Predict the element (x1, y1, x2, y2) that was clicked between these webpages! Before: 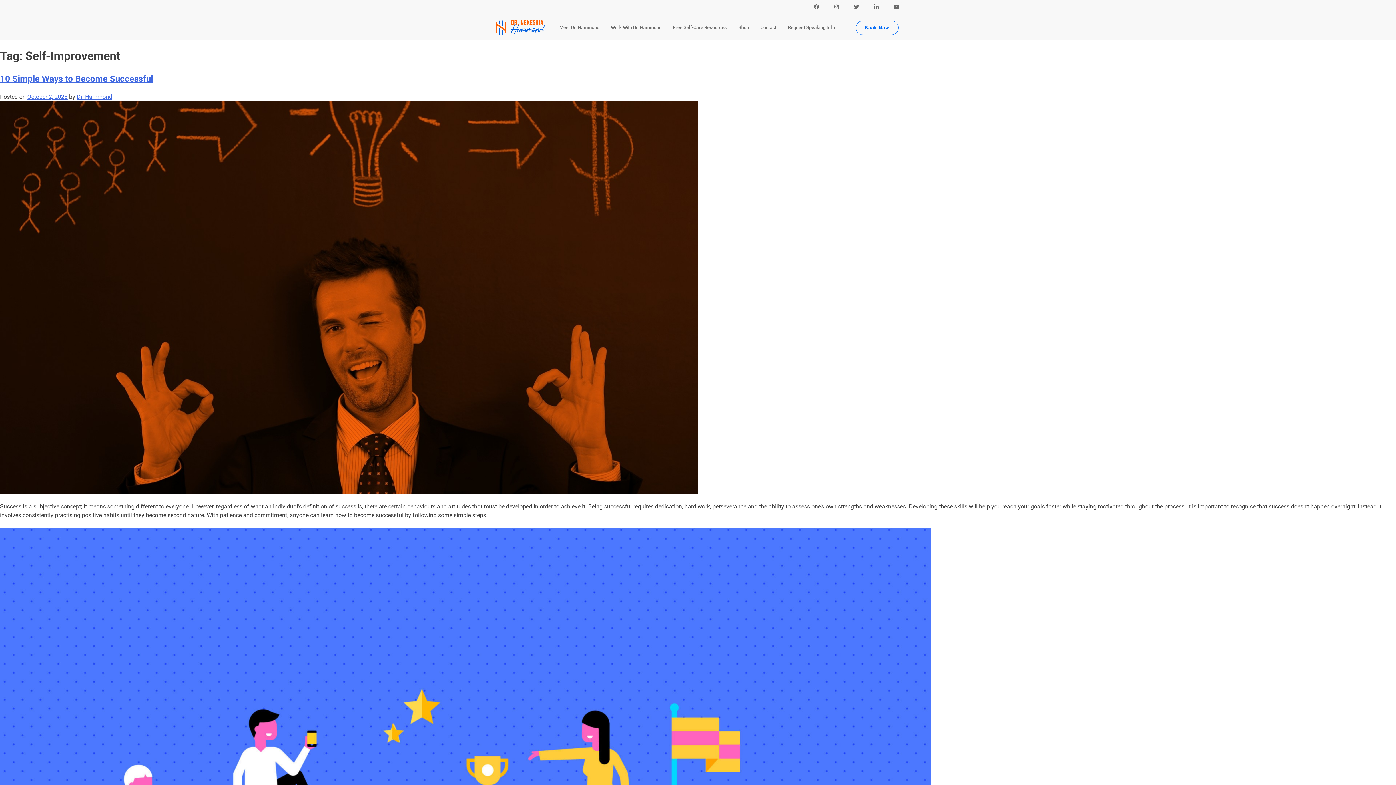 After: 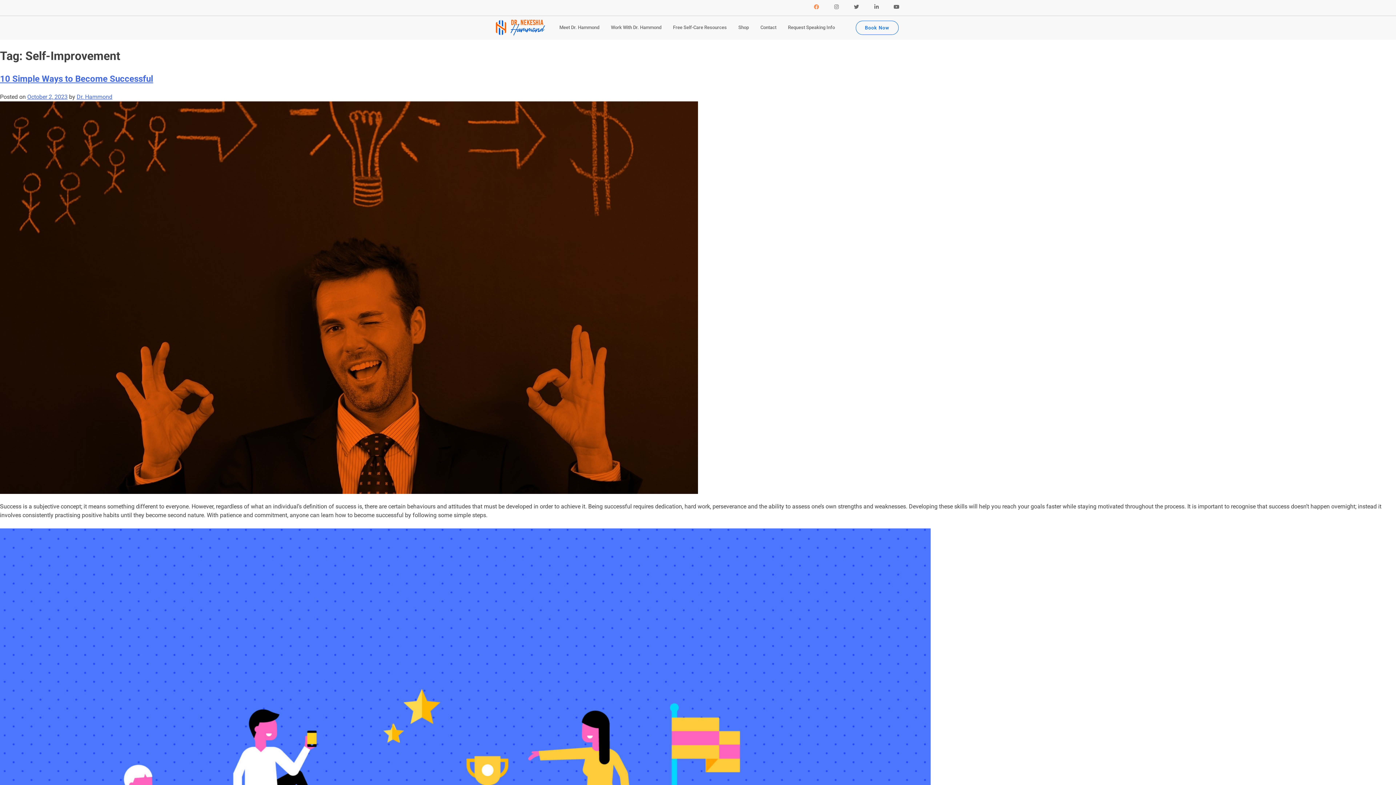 Action: label: Facebook bbox: (811, 1, 821, 12)